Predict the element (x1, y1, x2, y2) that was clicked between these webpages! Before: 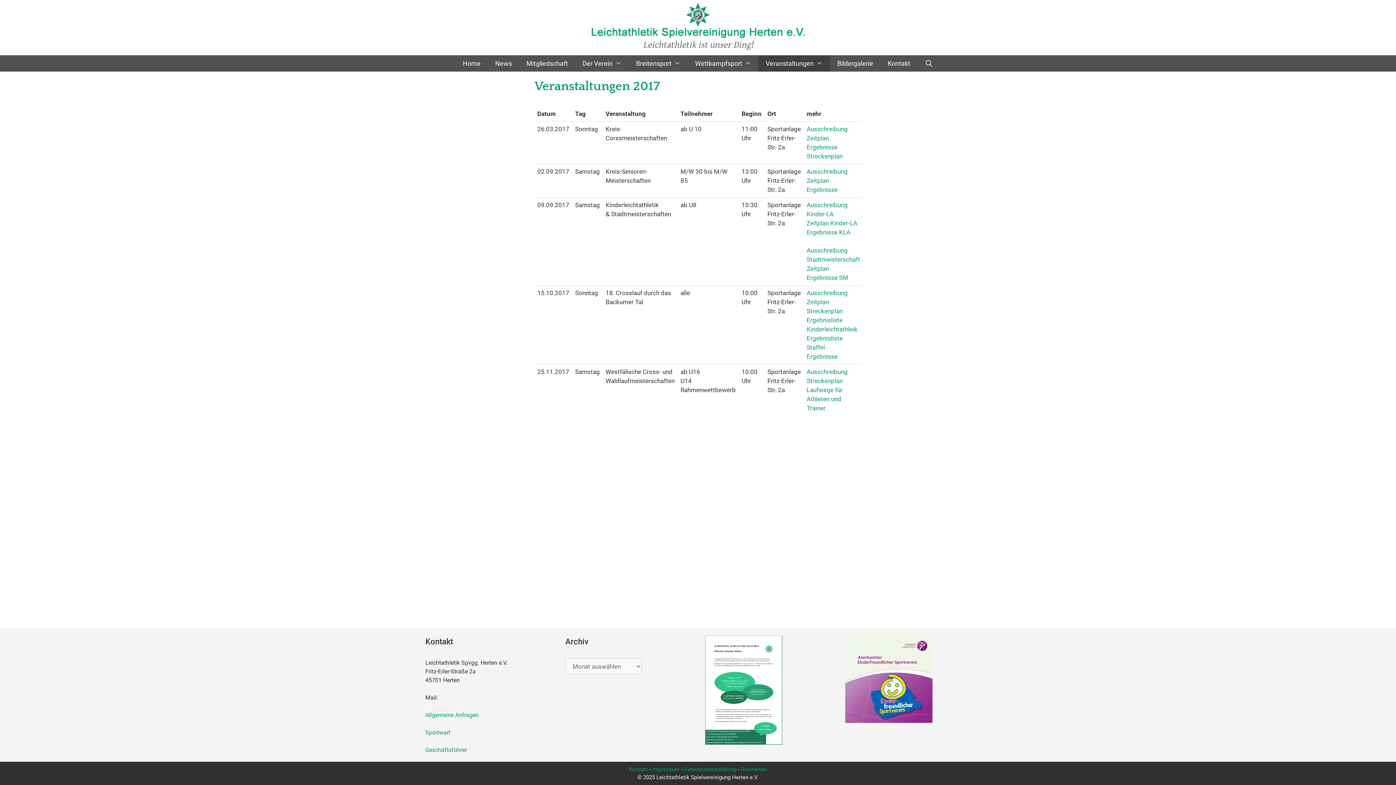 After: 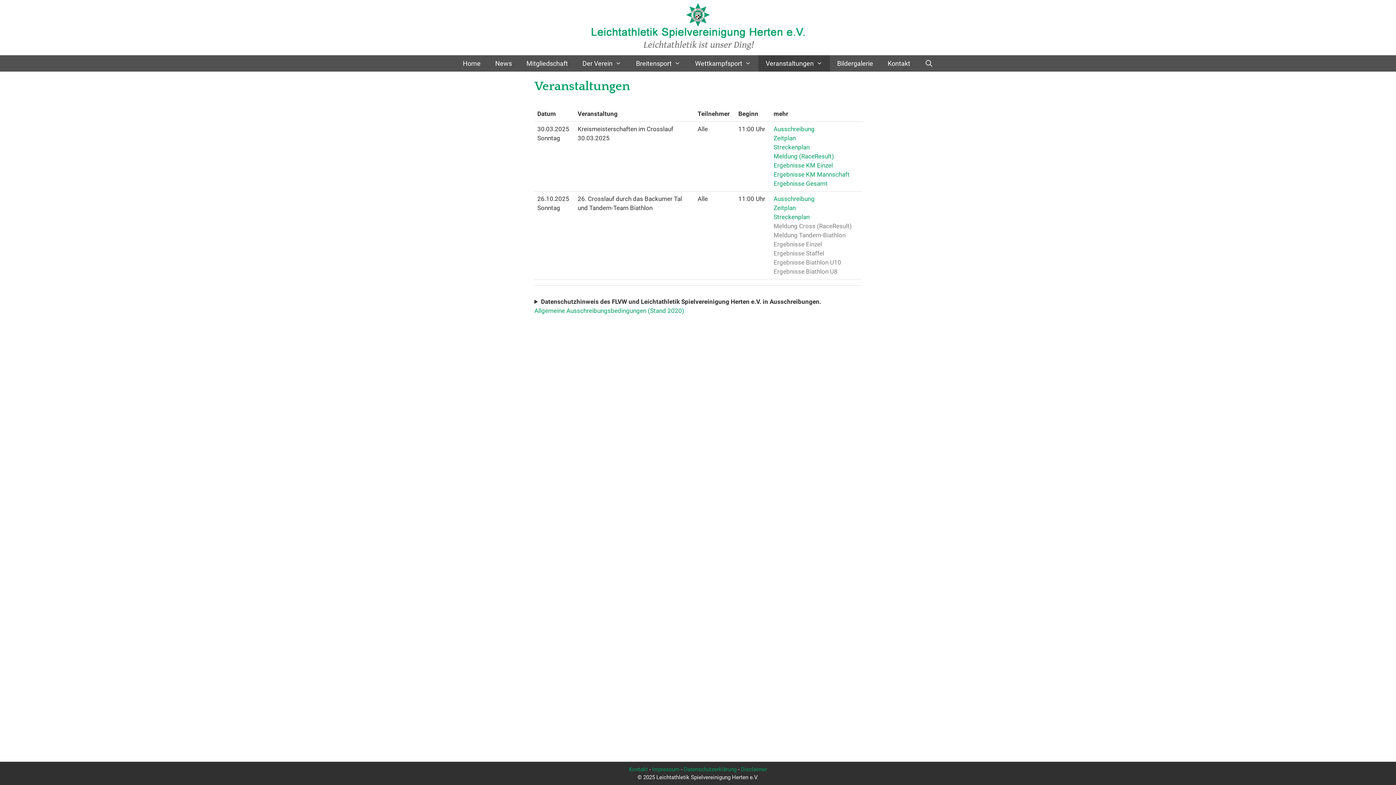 Action: bbox: (758, 55, 830, 71) label: Veranstaltungen